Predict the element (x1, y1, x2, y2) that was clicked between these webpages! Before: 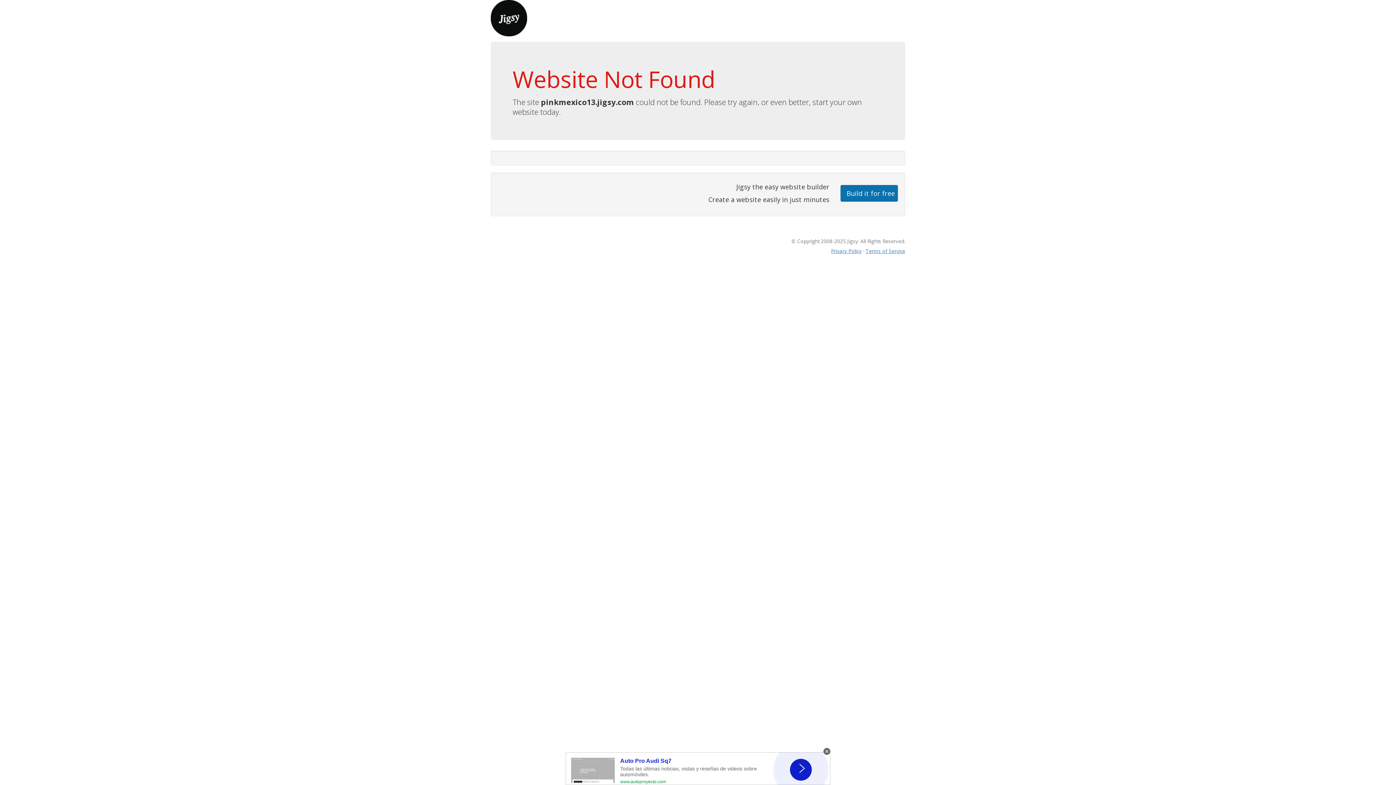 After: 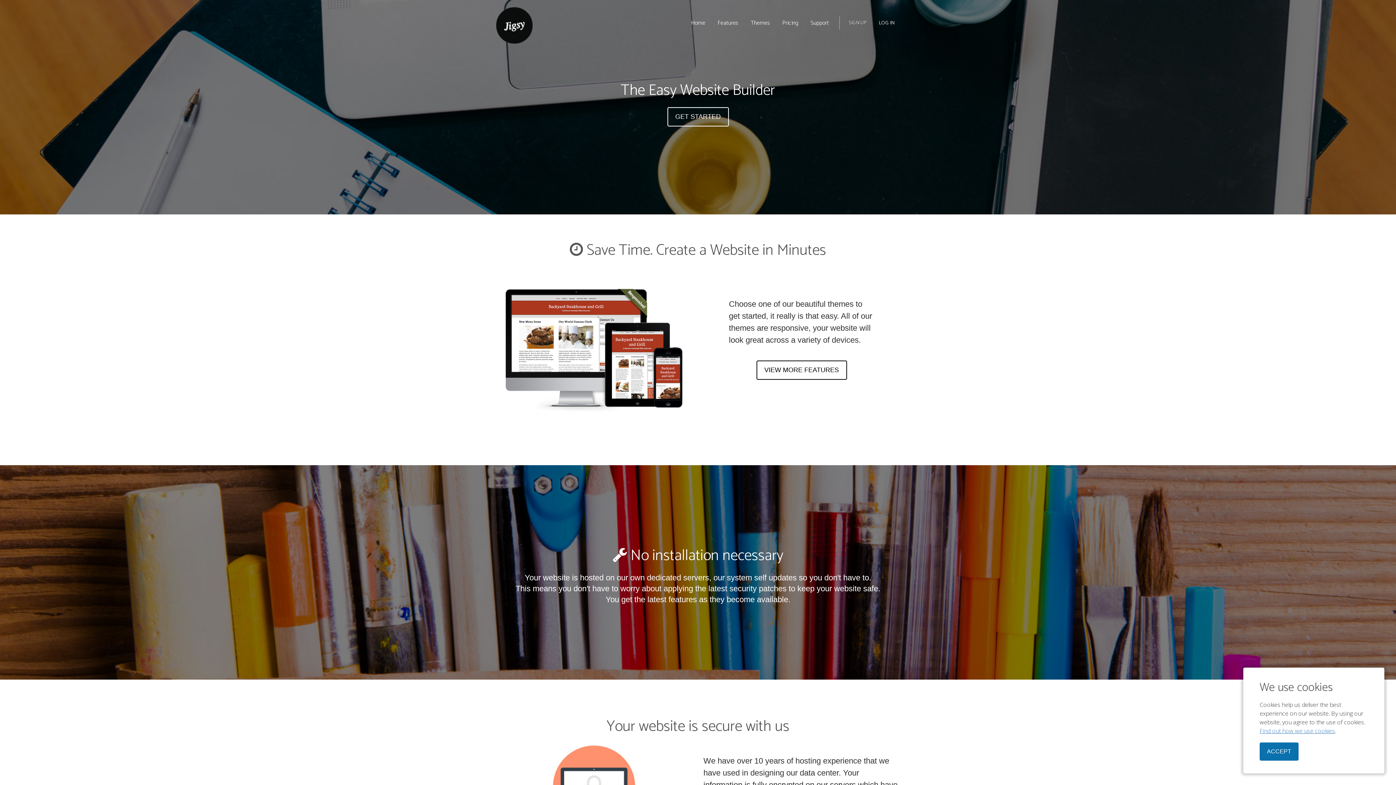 Action: bbox: (490, 13, 527, 21)